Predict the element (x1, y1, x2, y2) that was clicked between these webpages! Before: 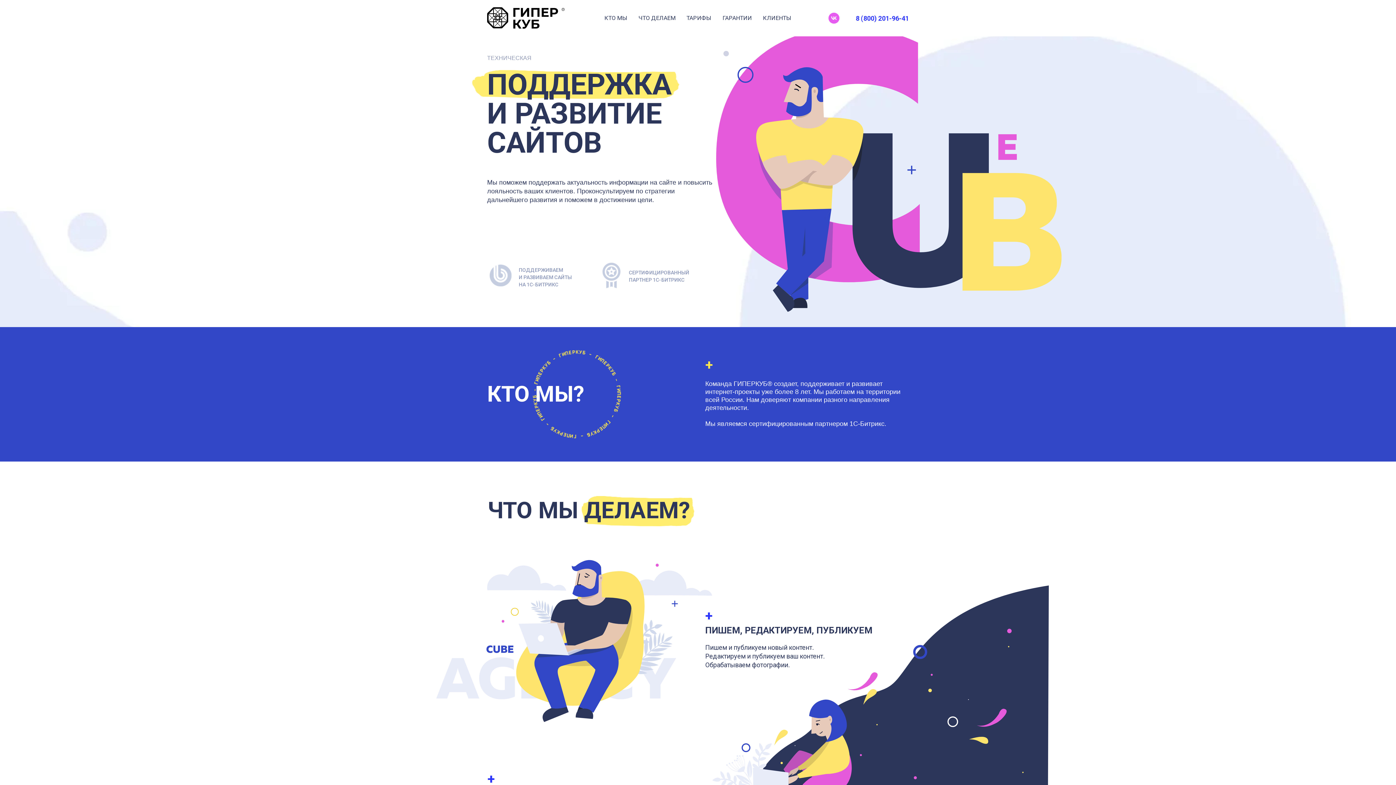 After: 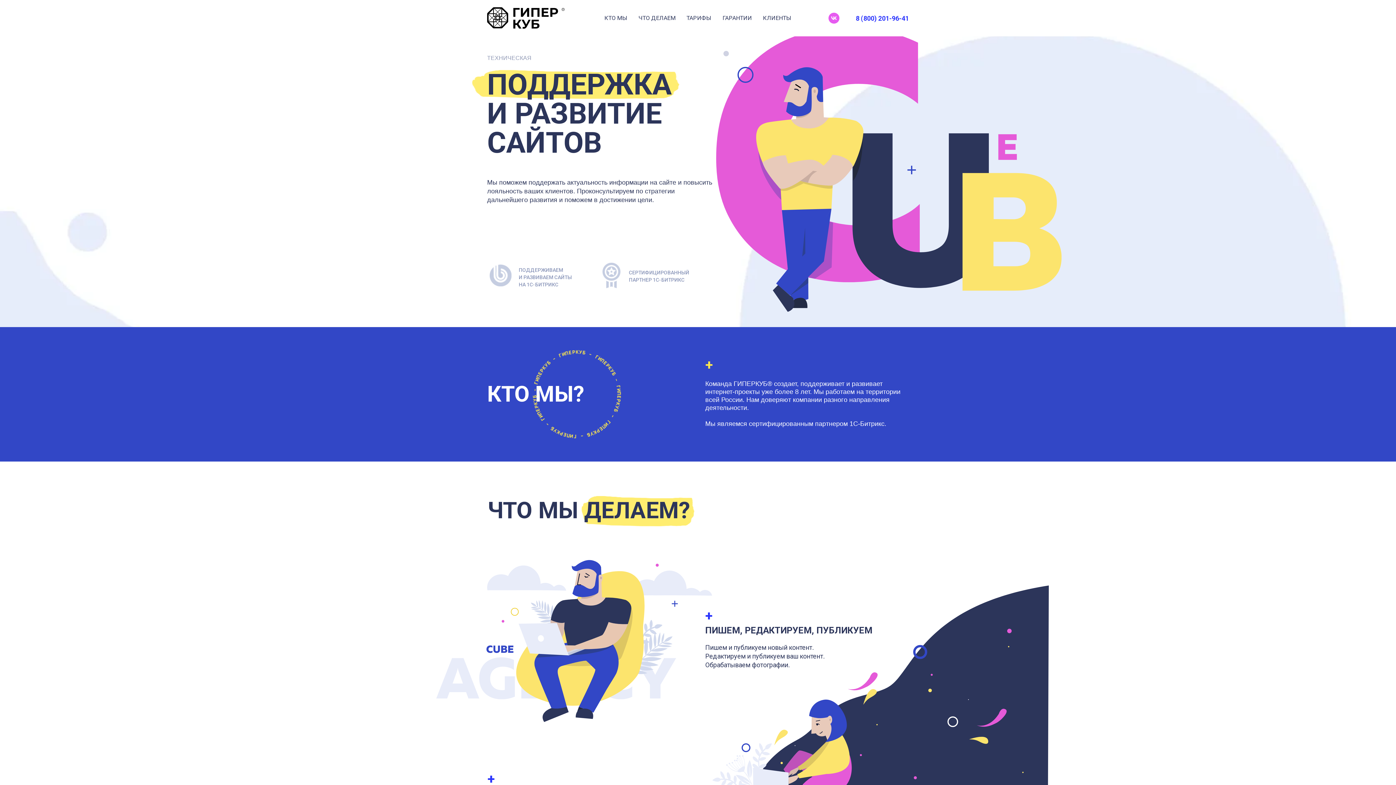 Action: bbox: (828, 12, 839, 23) label: vk